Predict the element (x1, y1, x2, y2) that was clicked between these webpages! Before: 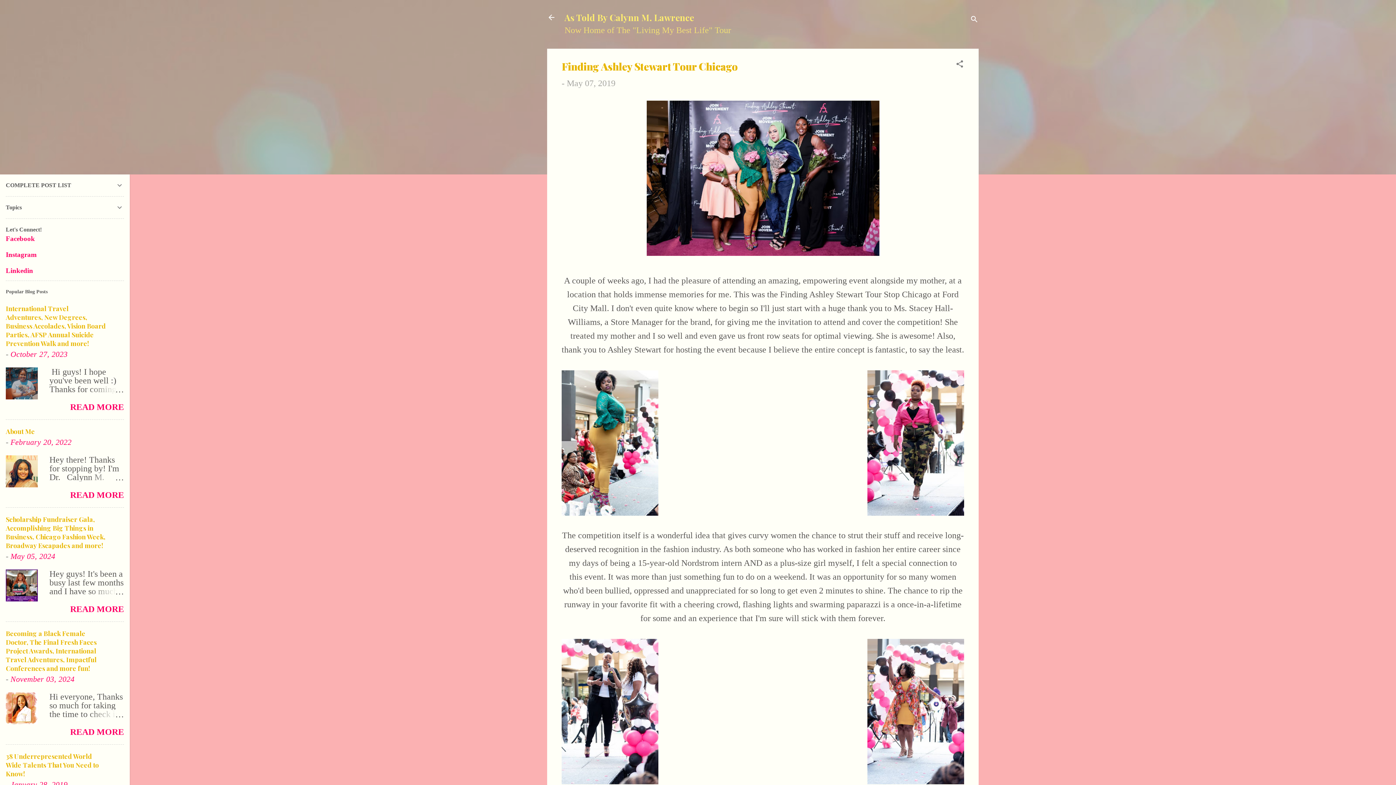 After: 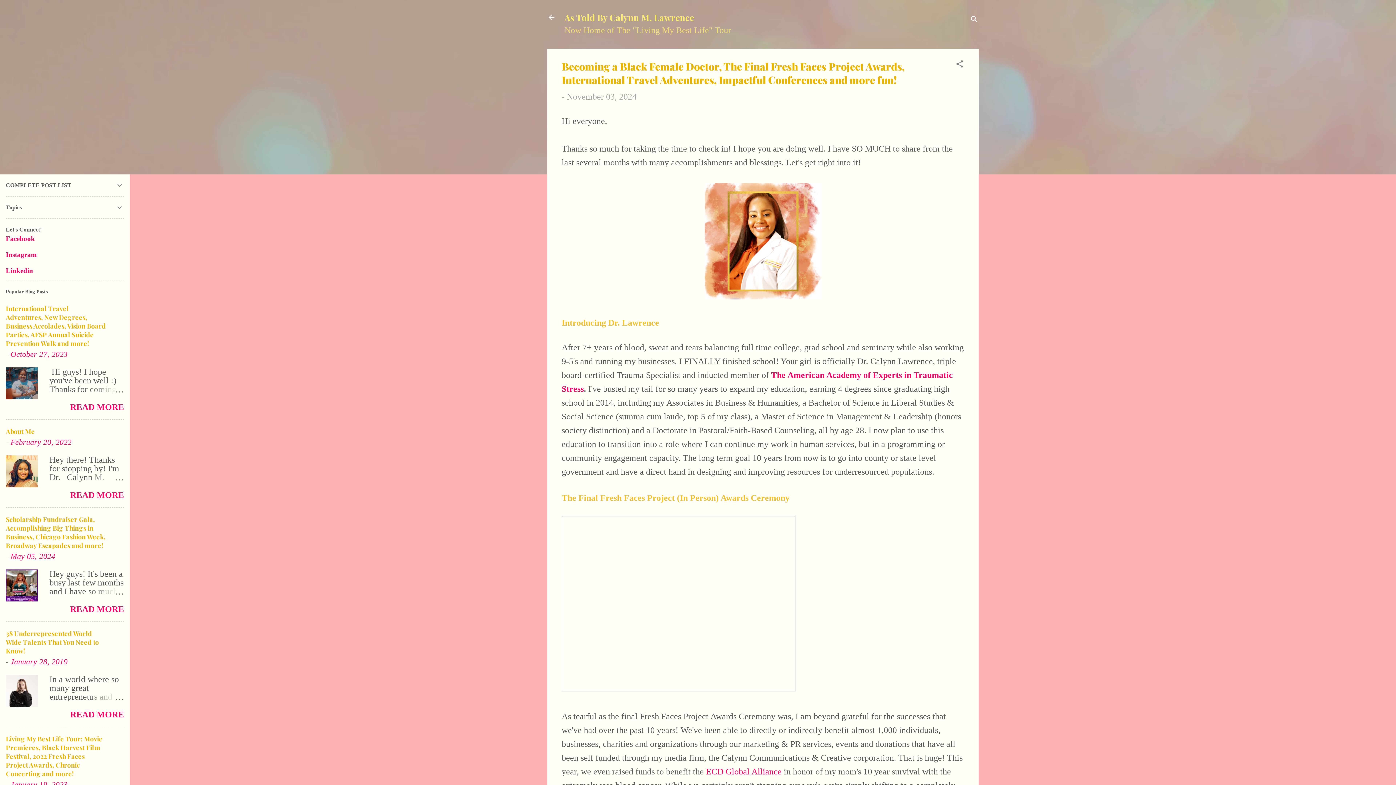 Action: bbox: (89, 710, 124, 718)